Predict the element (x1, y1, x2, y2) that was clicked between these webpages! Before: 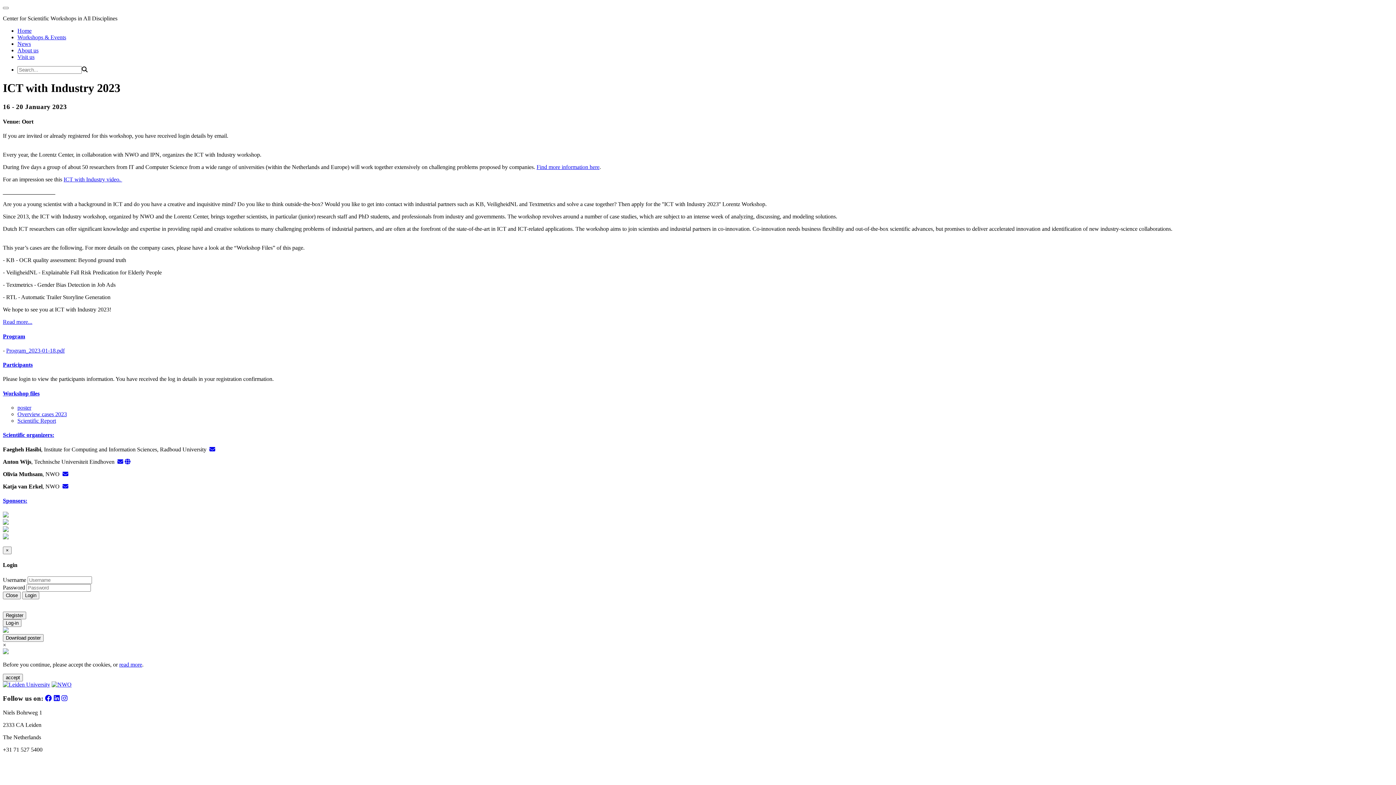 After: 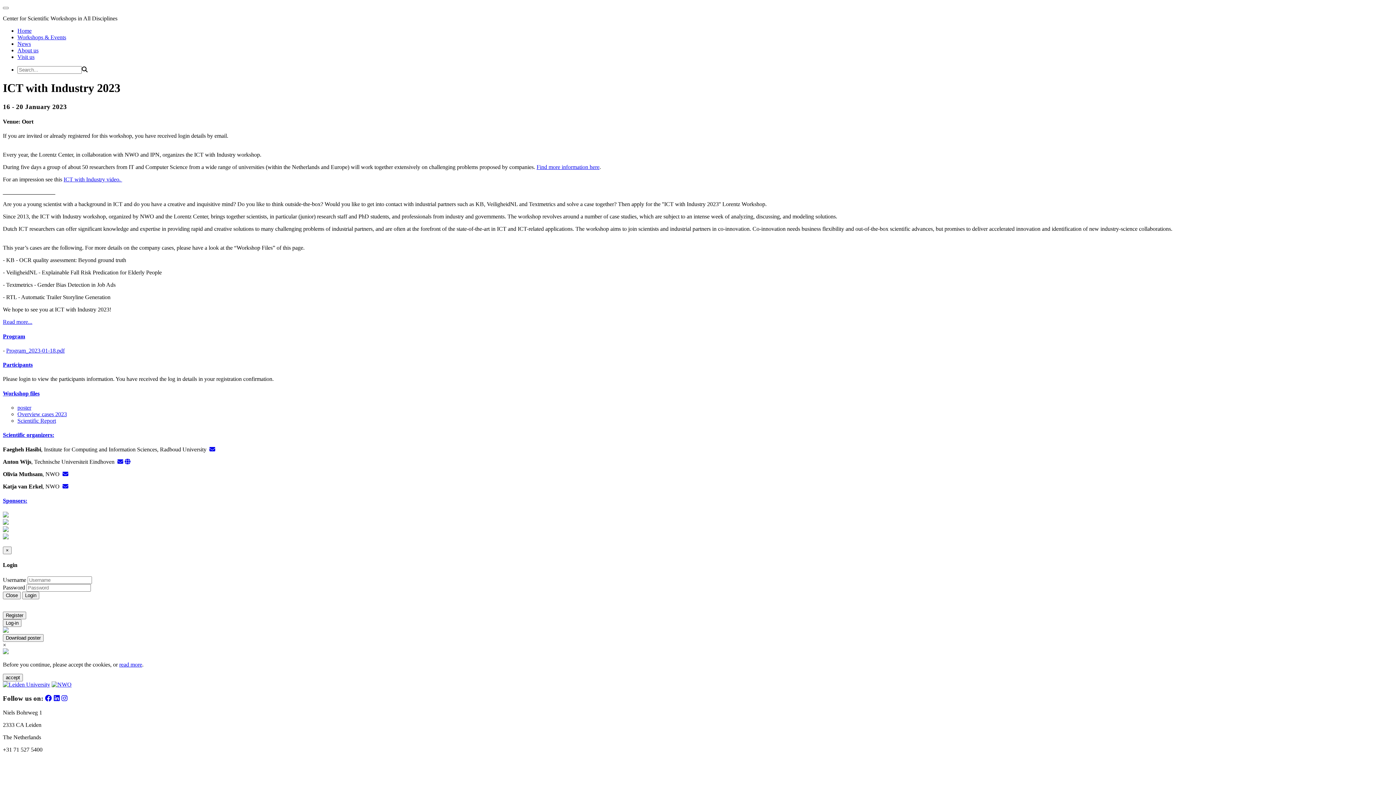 Action: bbox: (2, 534, 8, 540)